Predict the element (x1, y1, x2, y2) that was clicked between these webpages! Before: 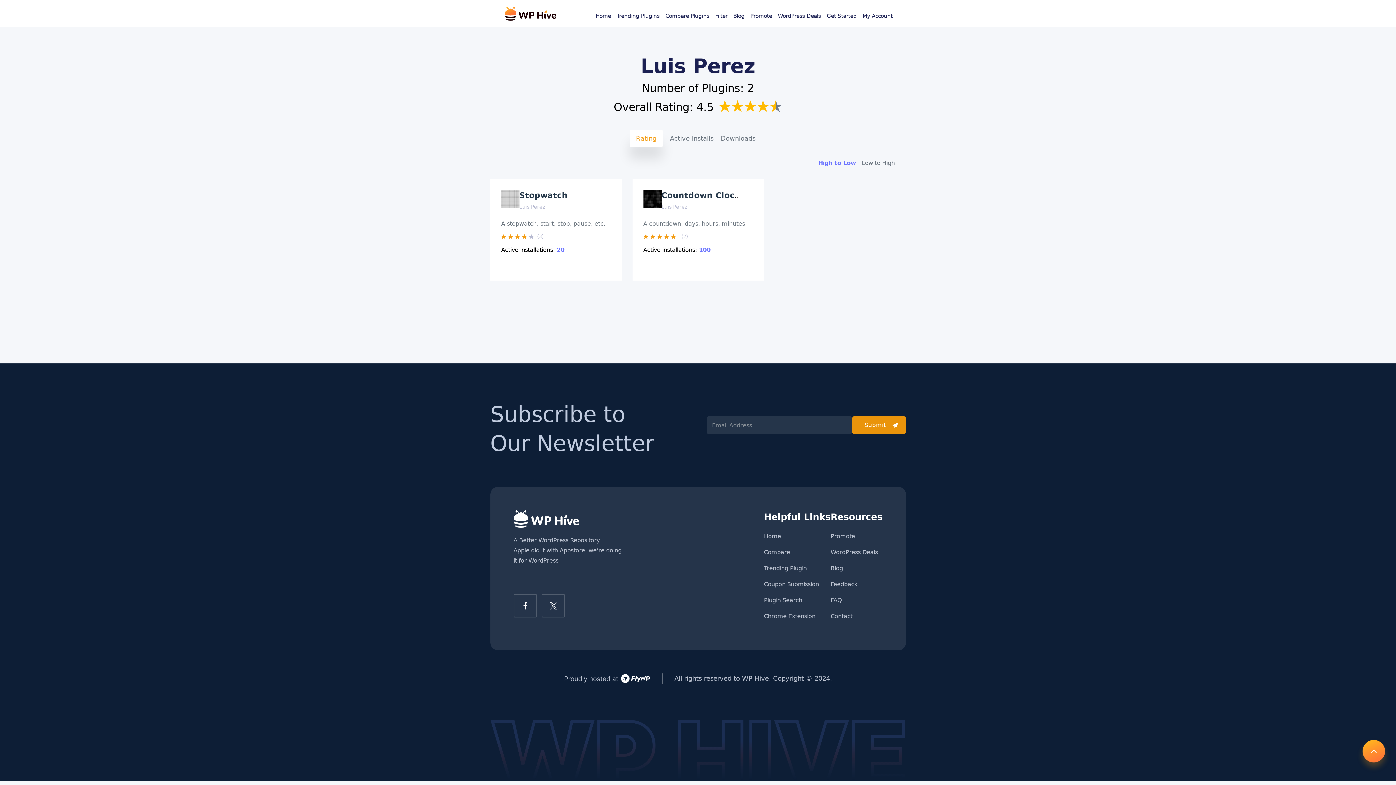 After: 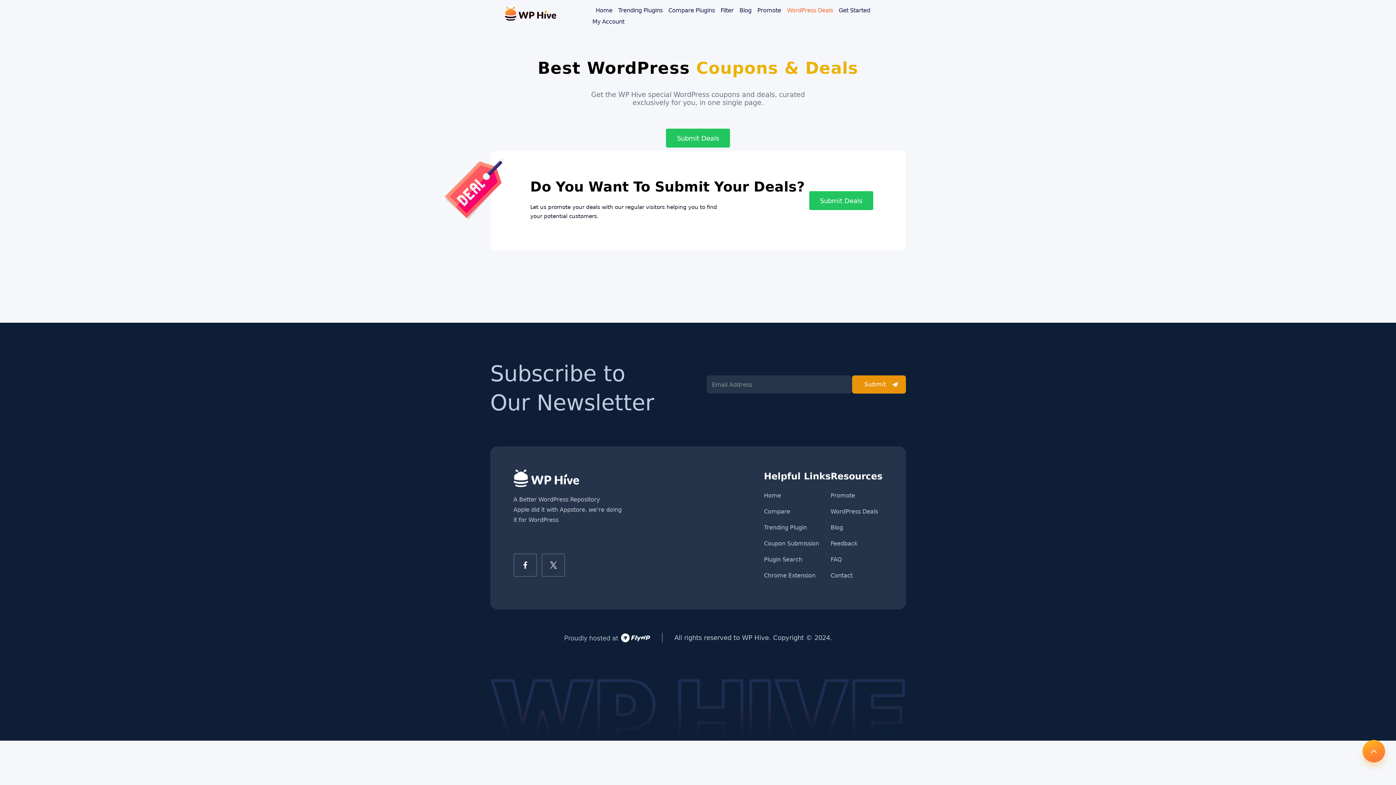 Action: label: WordPress Deals bbox: (830, 549, 878, 556)